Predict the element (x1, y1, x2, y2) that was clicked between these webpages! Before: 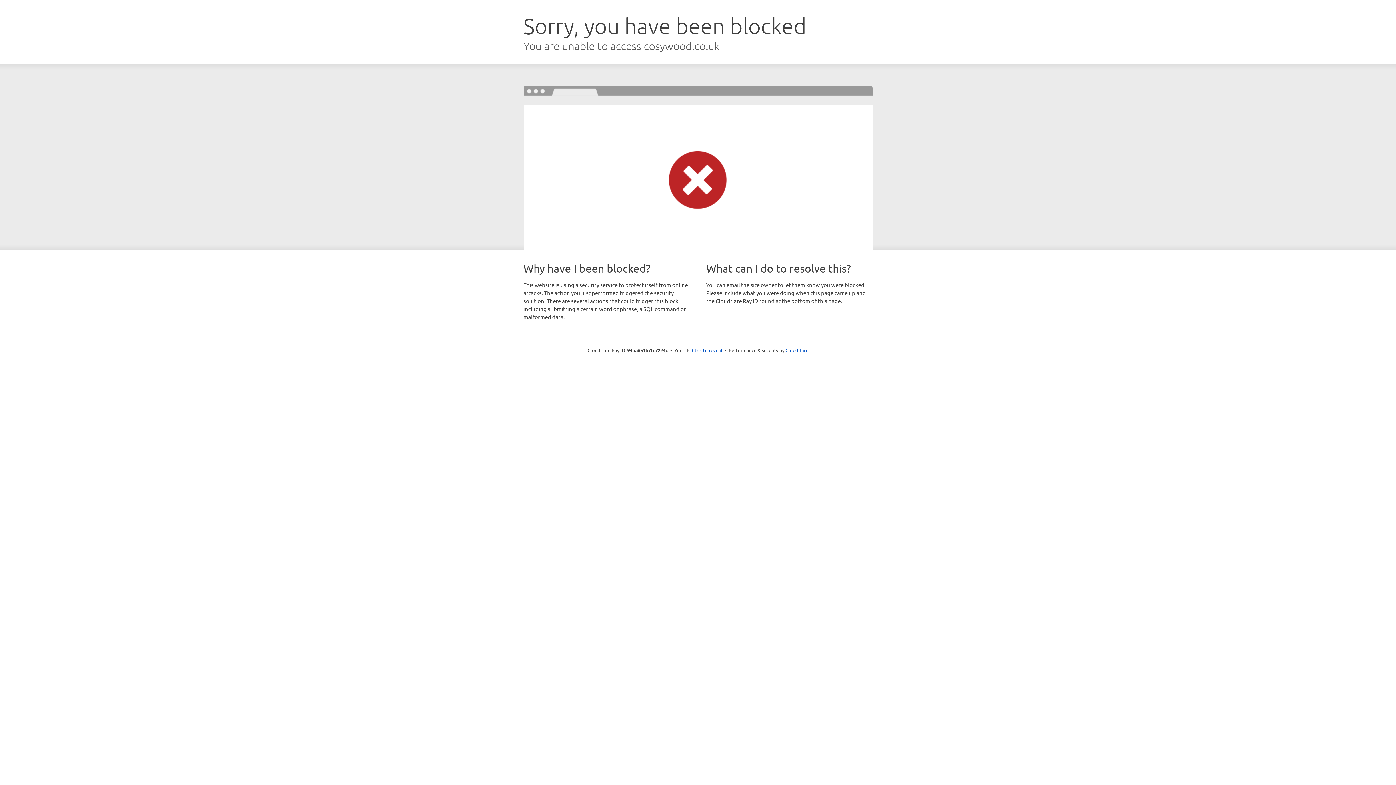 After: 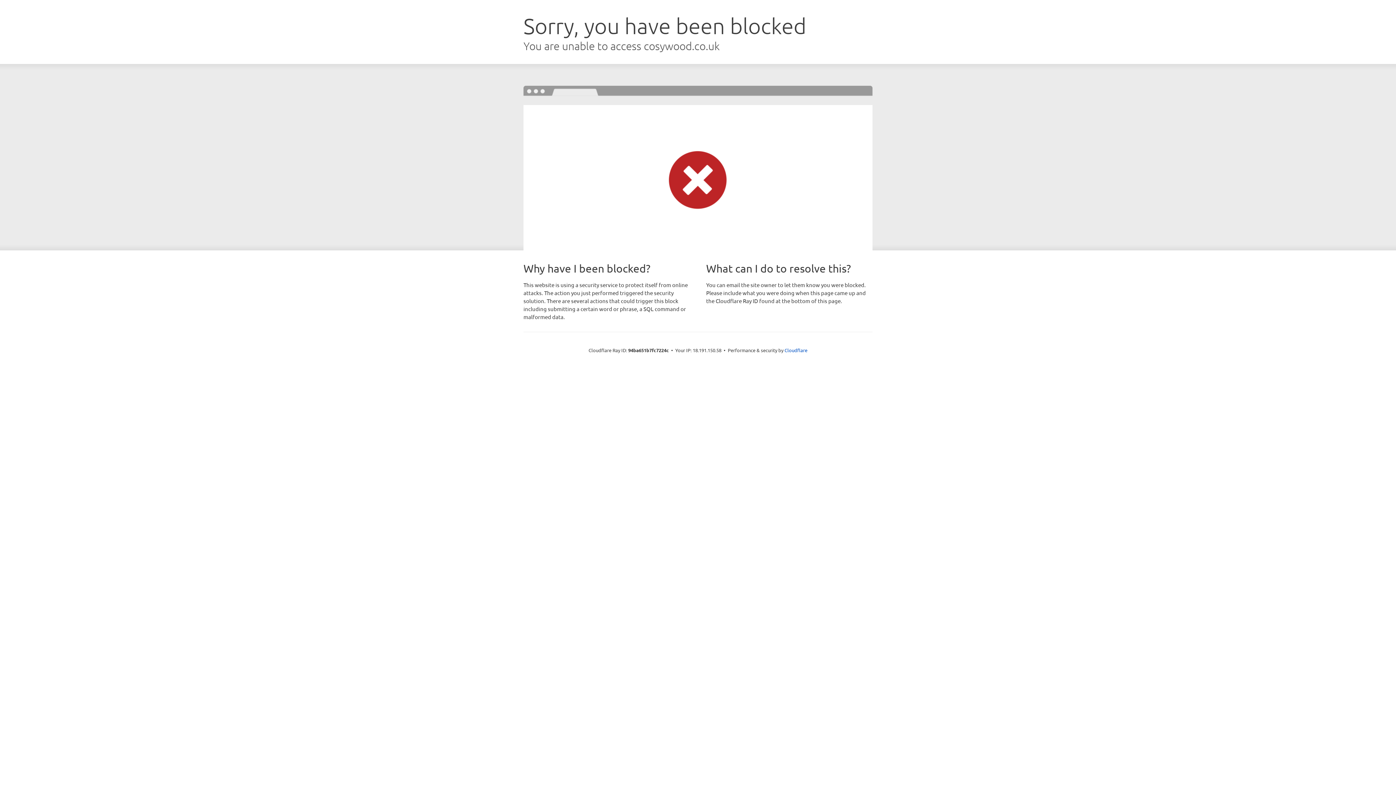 Action: label: Click to reveal bbox: (692, 346, 722, 353)